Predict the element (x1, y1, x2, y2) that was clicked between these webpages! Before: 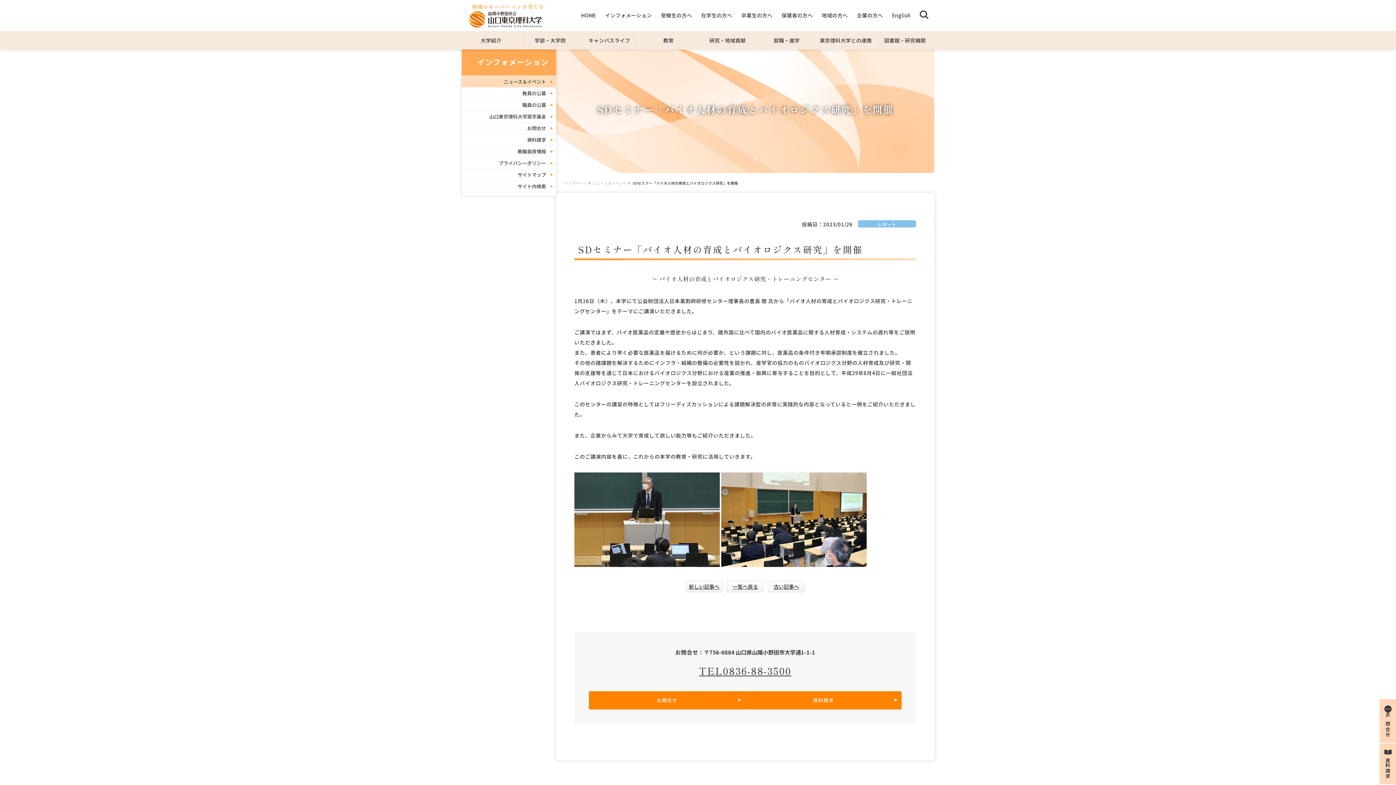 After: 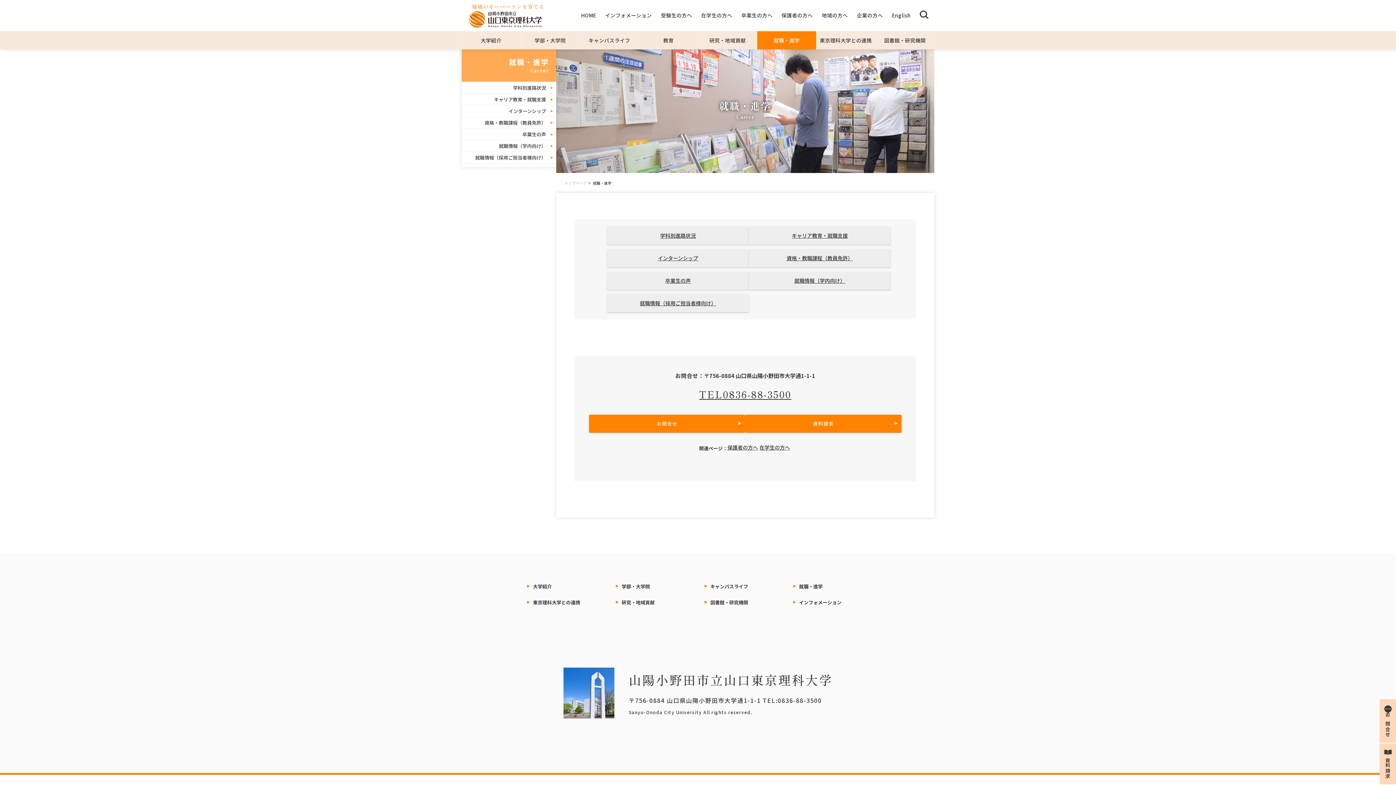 Action: label: 就職・進学 bbox: (757, 31, 816, 49)